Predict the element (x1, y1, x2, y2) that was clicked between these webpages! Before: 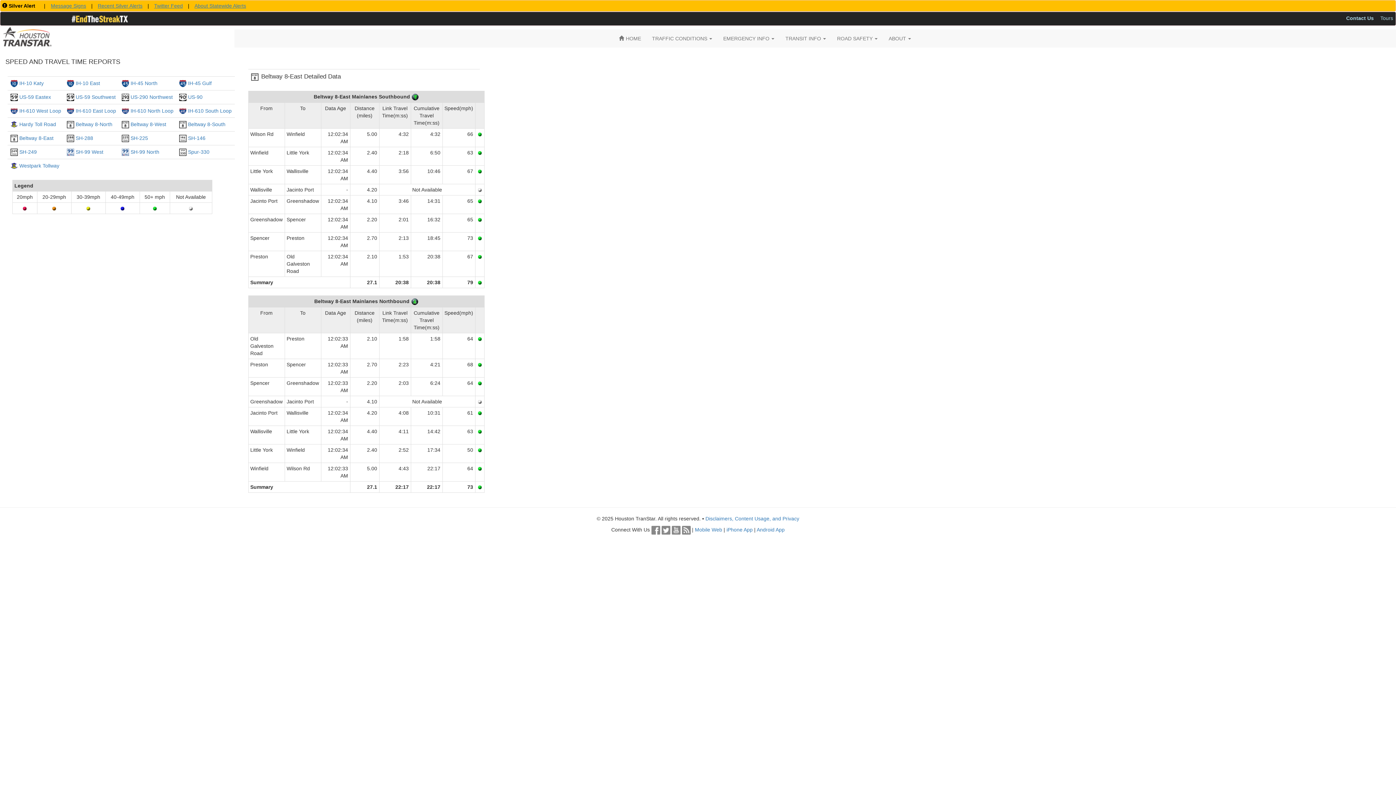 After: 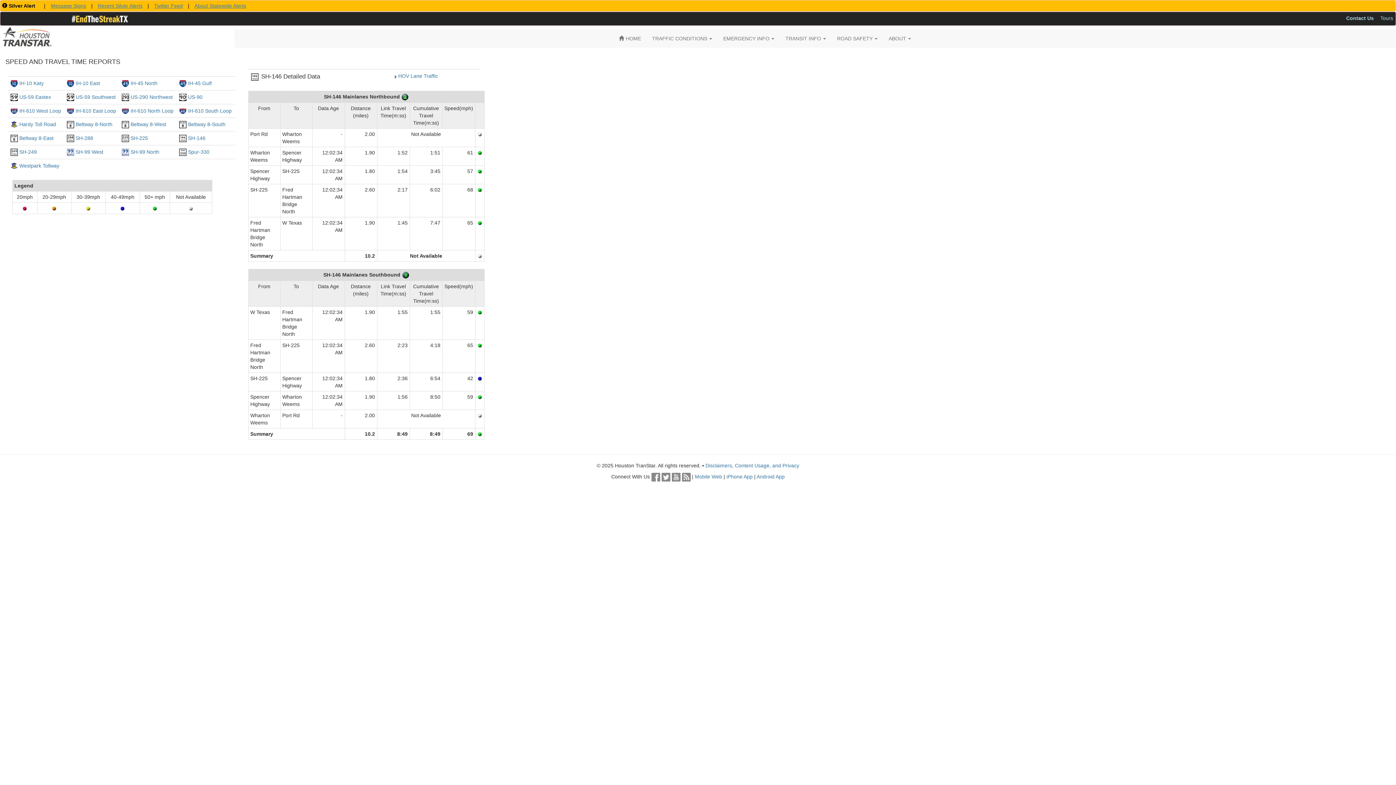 Action: bbox: (188, 135, 205, 141) label: SH-146